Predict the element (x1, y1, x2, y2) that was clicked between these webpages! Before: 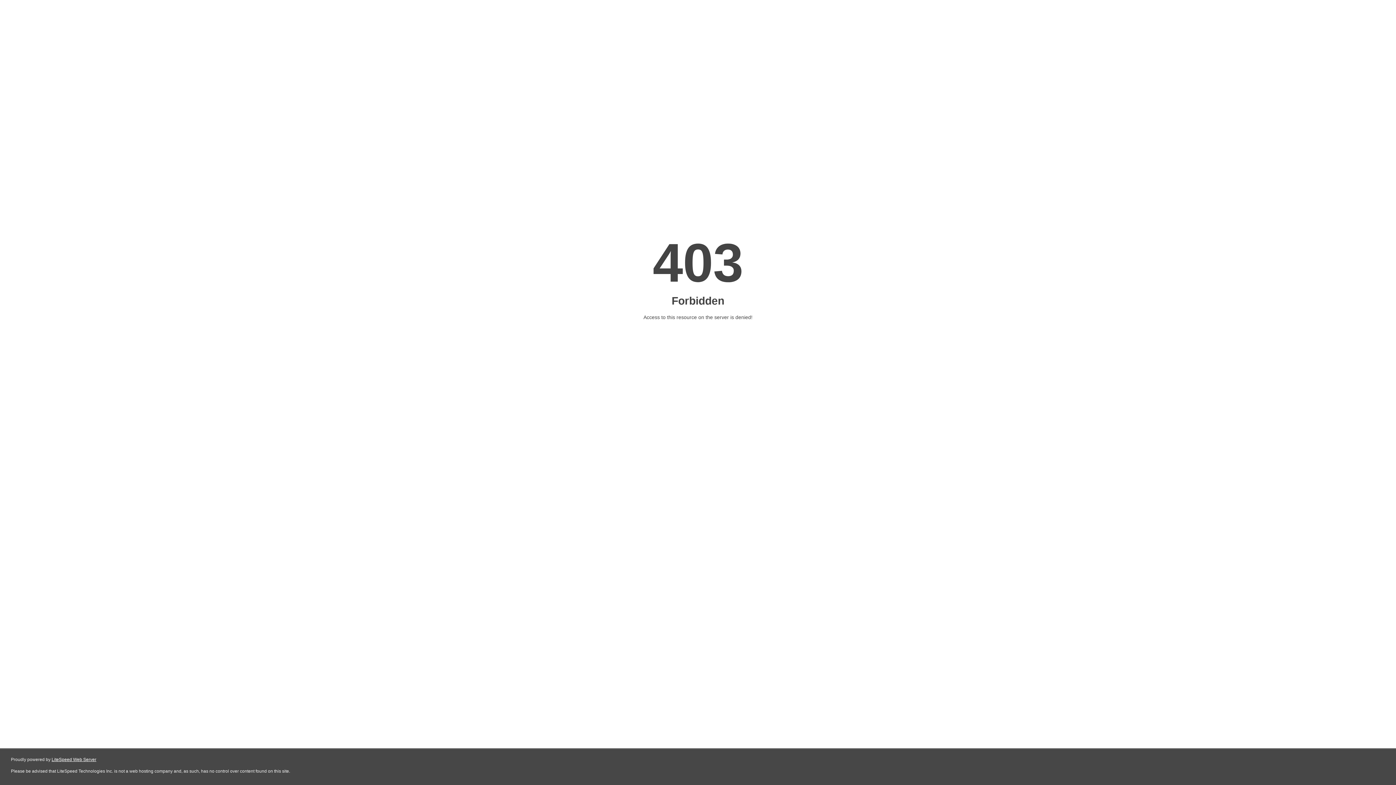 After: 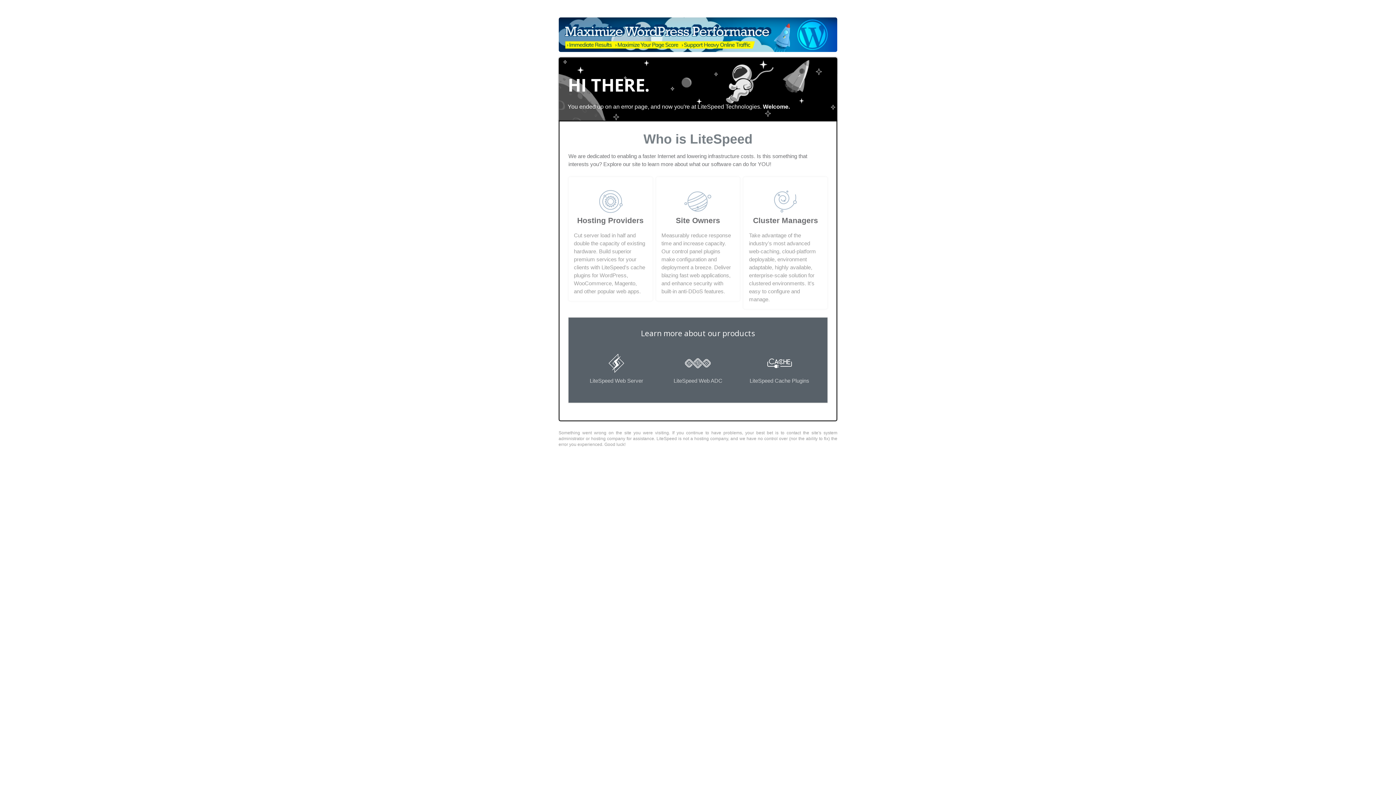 Action: bbox: (51, 757, 96, 762) label: LiteSpeed Web Server